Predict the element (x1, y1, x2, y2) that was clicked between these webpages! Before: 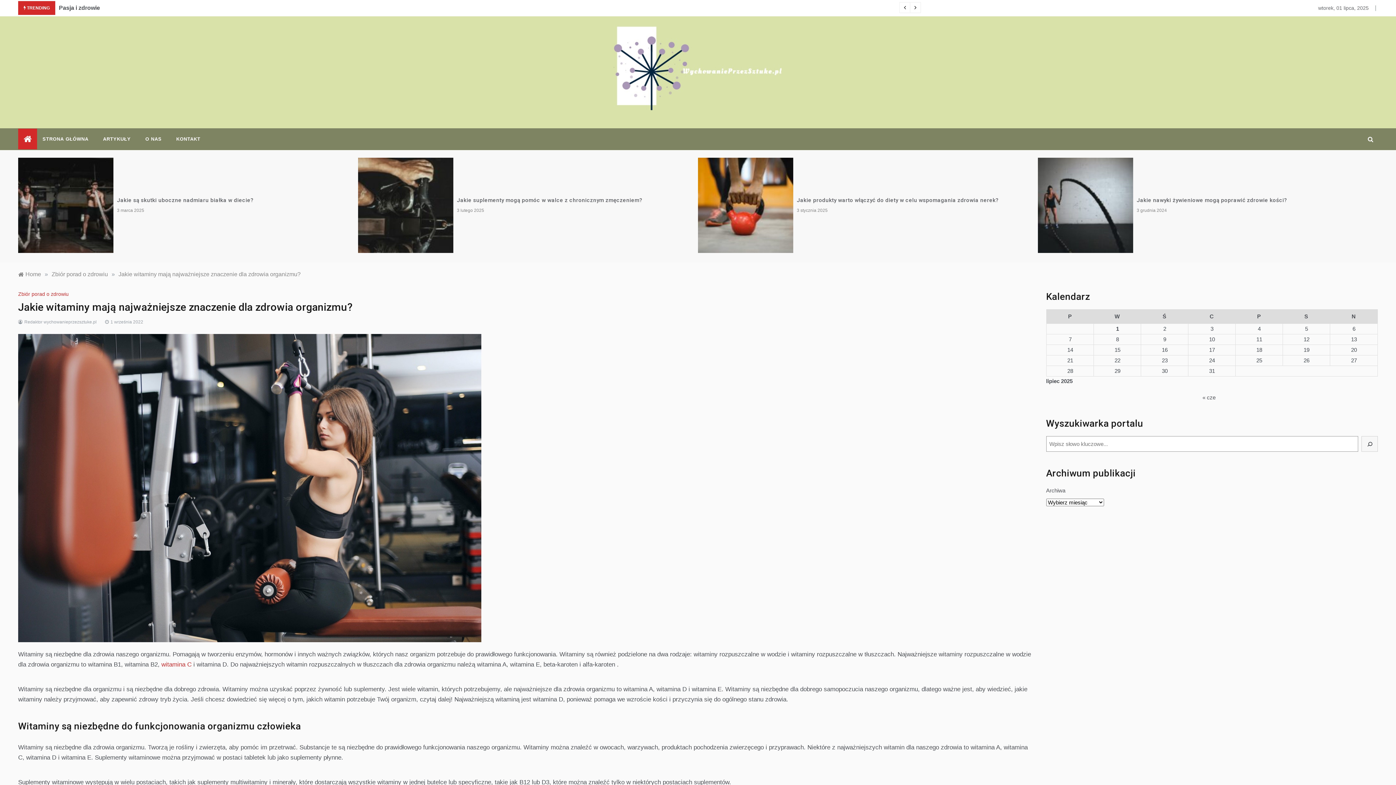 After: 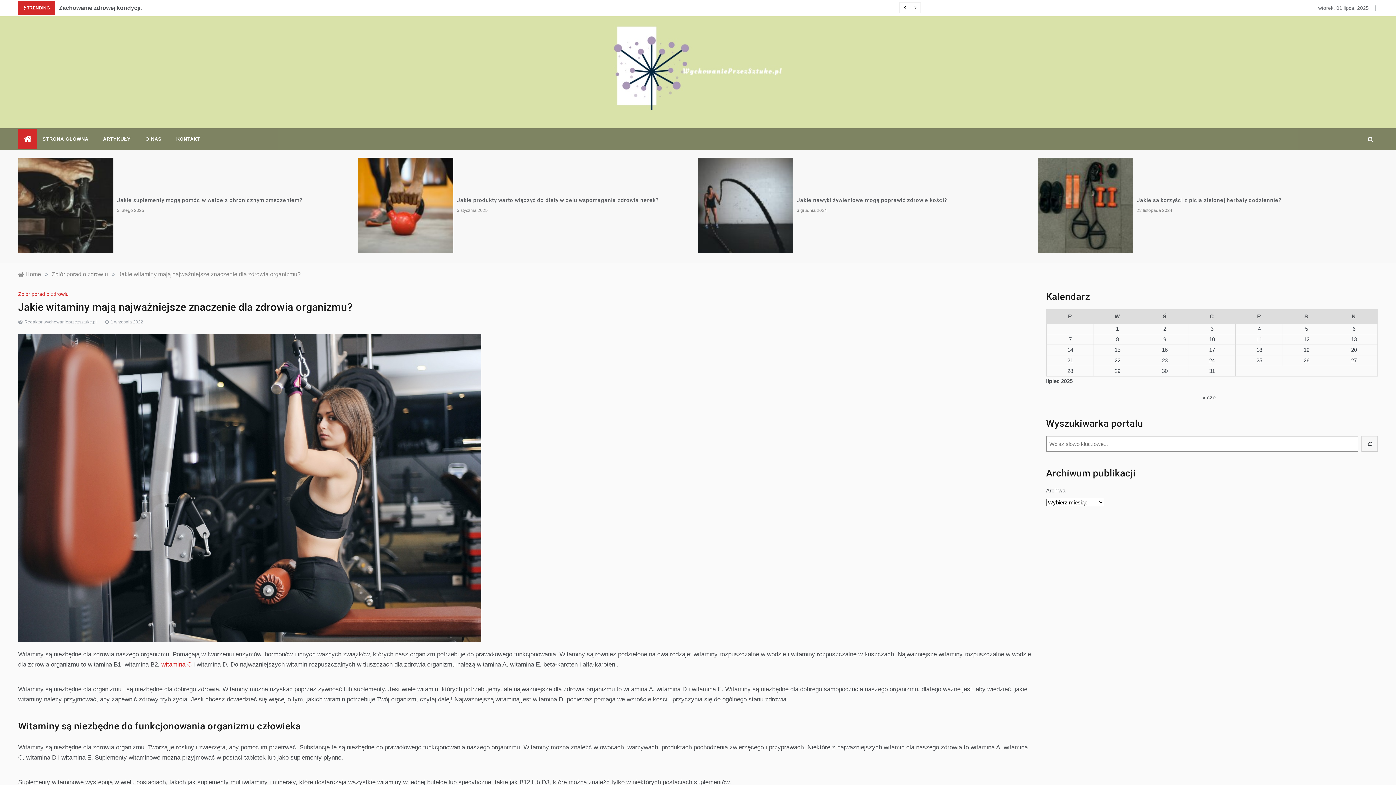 Action: label: Jakie witaminy mają najważniejsze znaczenie dla zdrowia organizmu? bbox: (118, 271, 300, 277)